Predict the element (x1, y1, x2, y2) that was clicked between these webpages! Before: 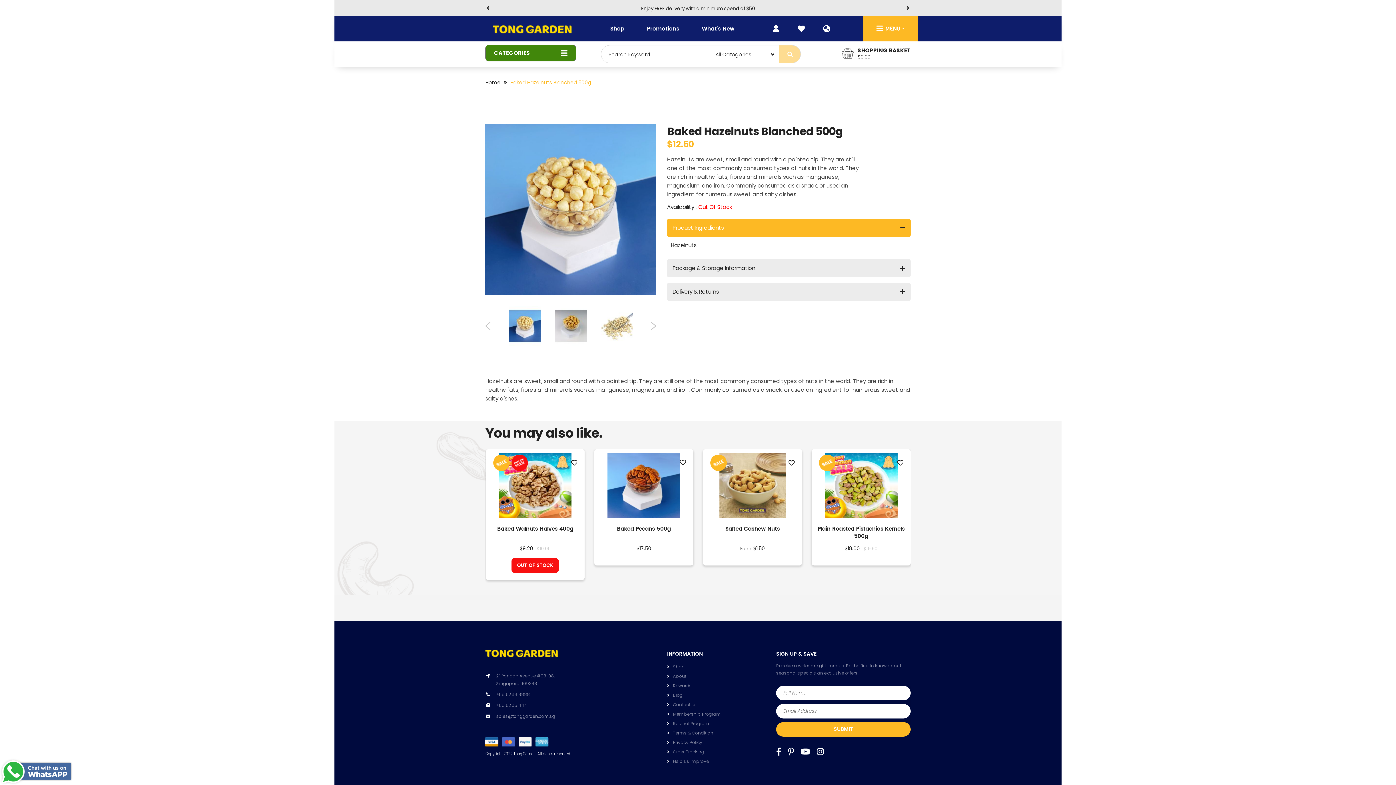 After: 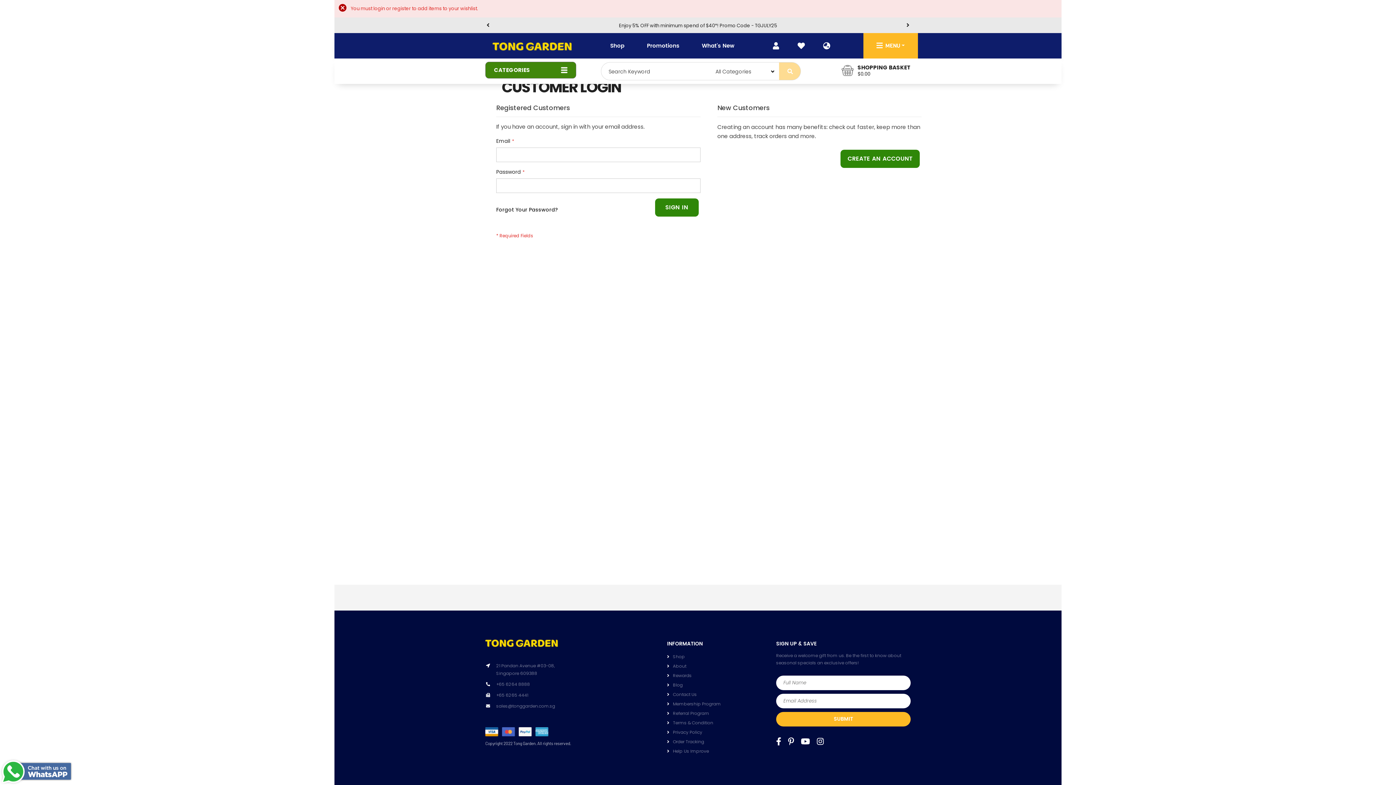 Action: bbox: (571, 406, 577, 414)